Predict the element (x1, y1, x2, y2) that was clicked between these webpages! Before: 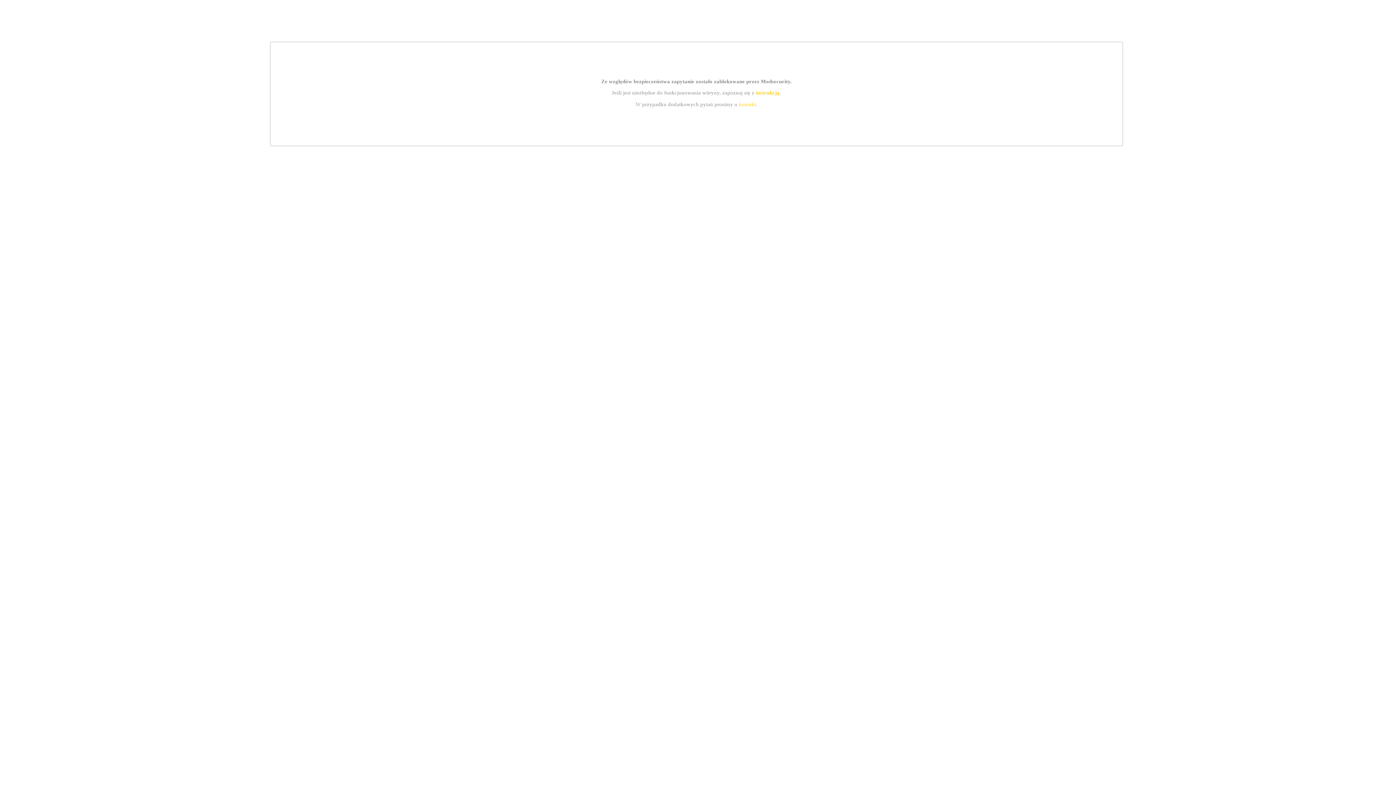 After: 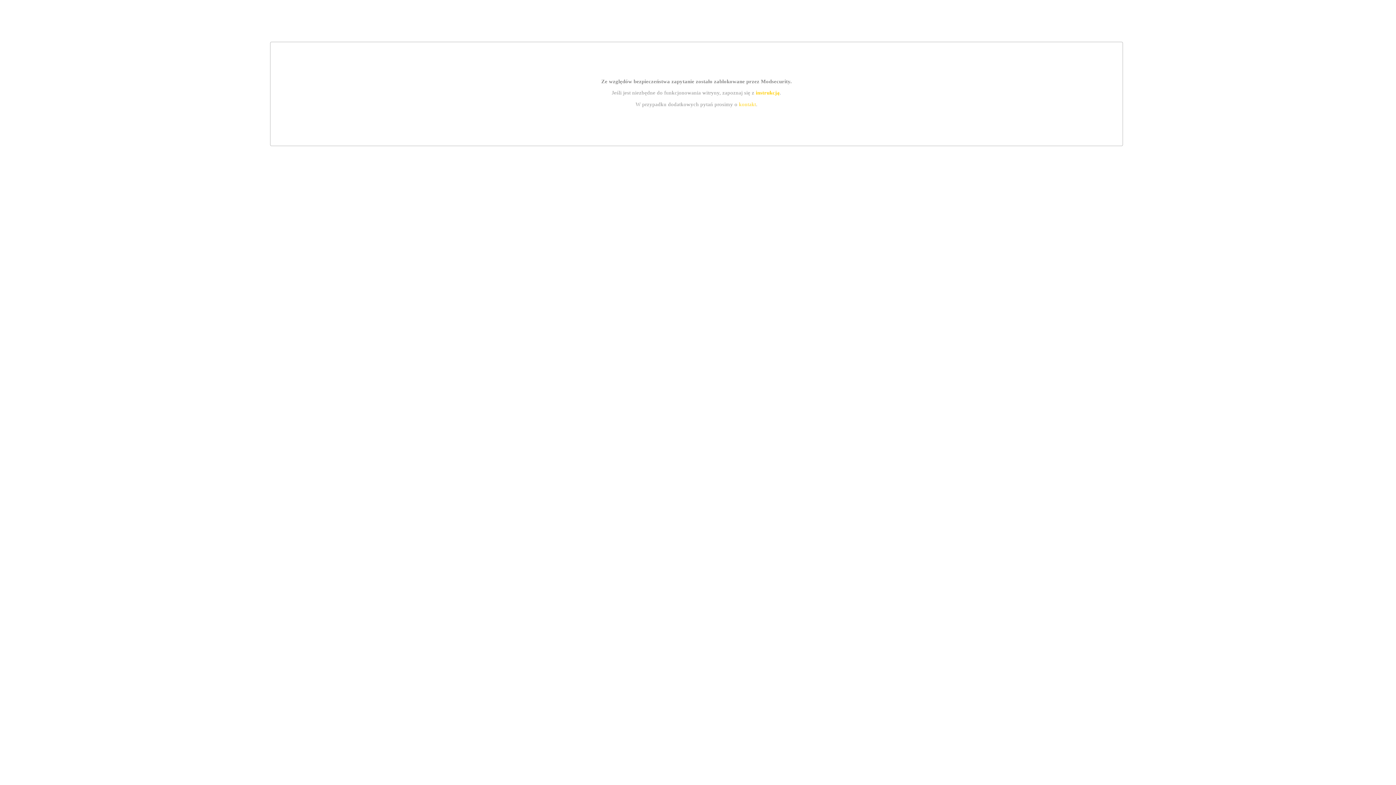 Action: bbox: (739, 101, 756, 107) label: kontakt